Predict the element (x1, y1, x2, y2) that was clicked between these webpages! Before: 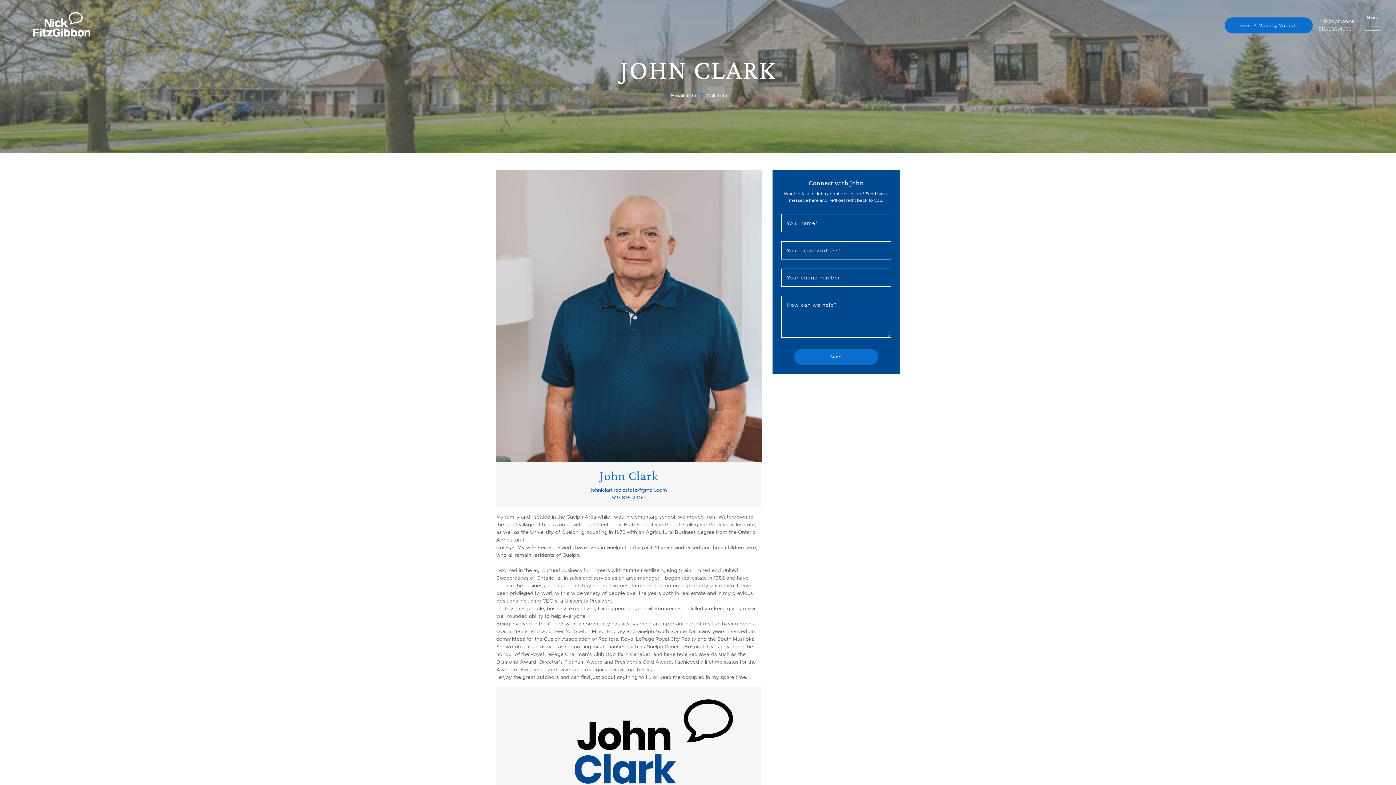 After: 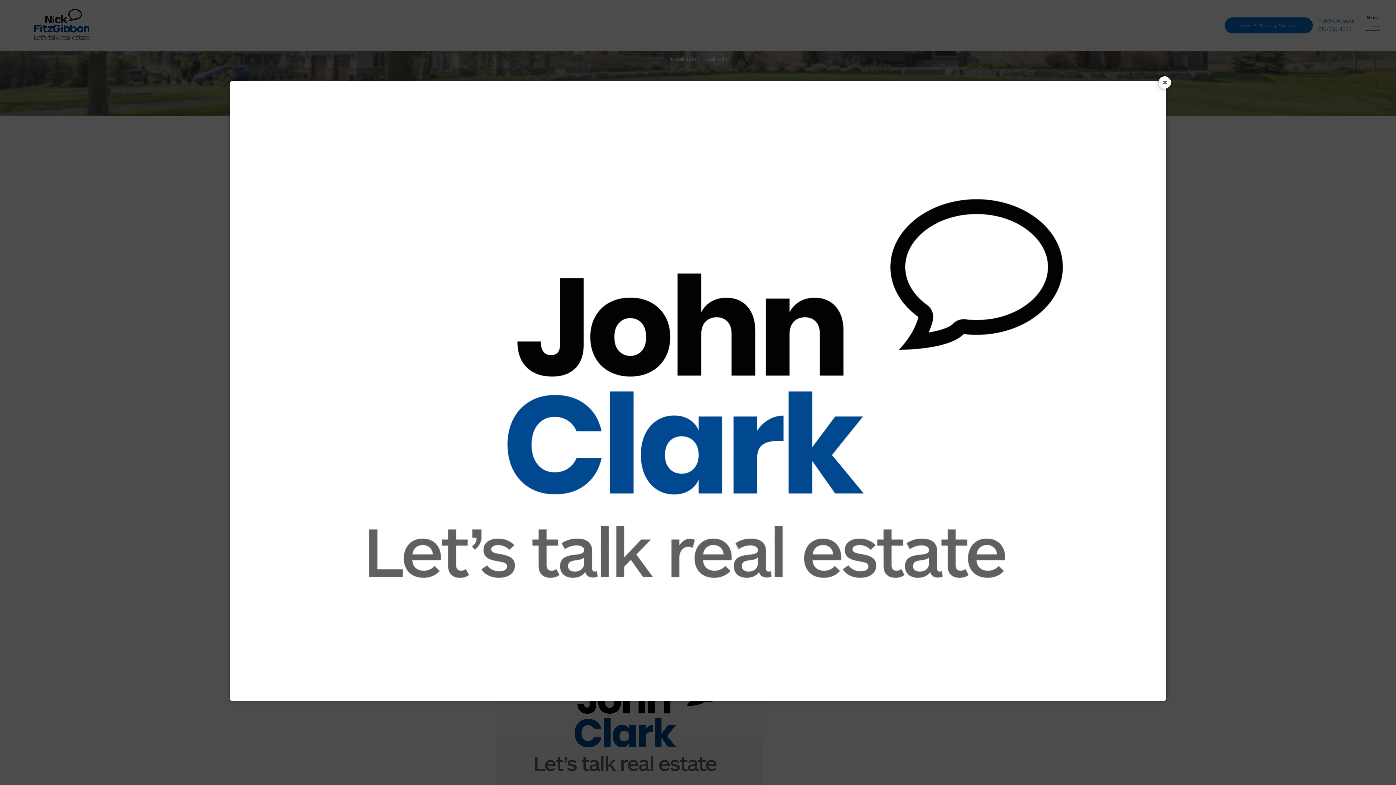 Action: bbox: (496, 687, 761, 821)